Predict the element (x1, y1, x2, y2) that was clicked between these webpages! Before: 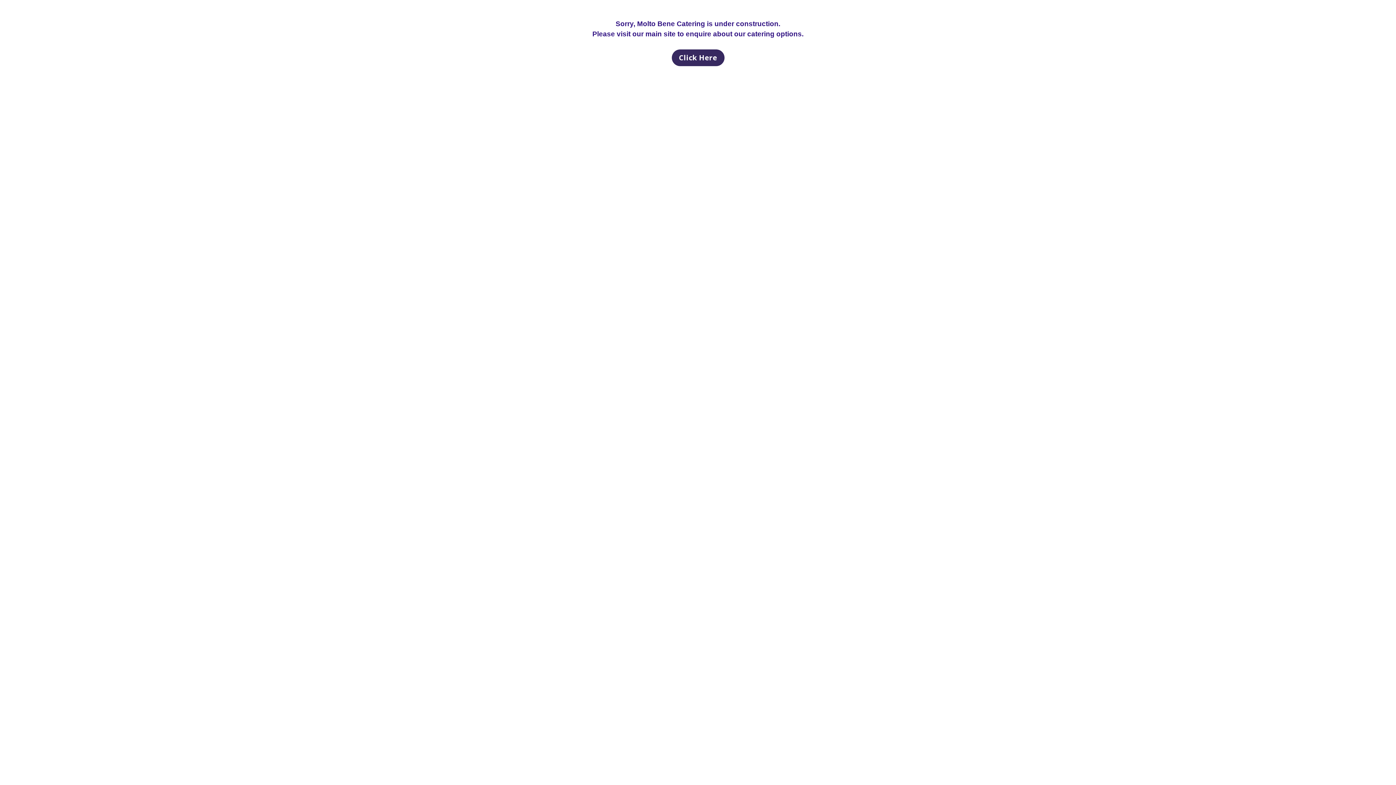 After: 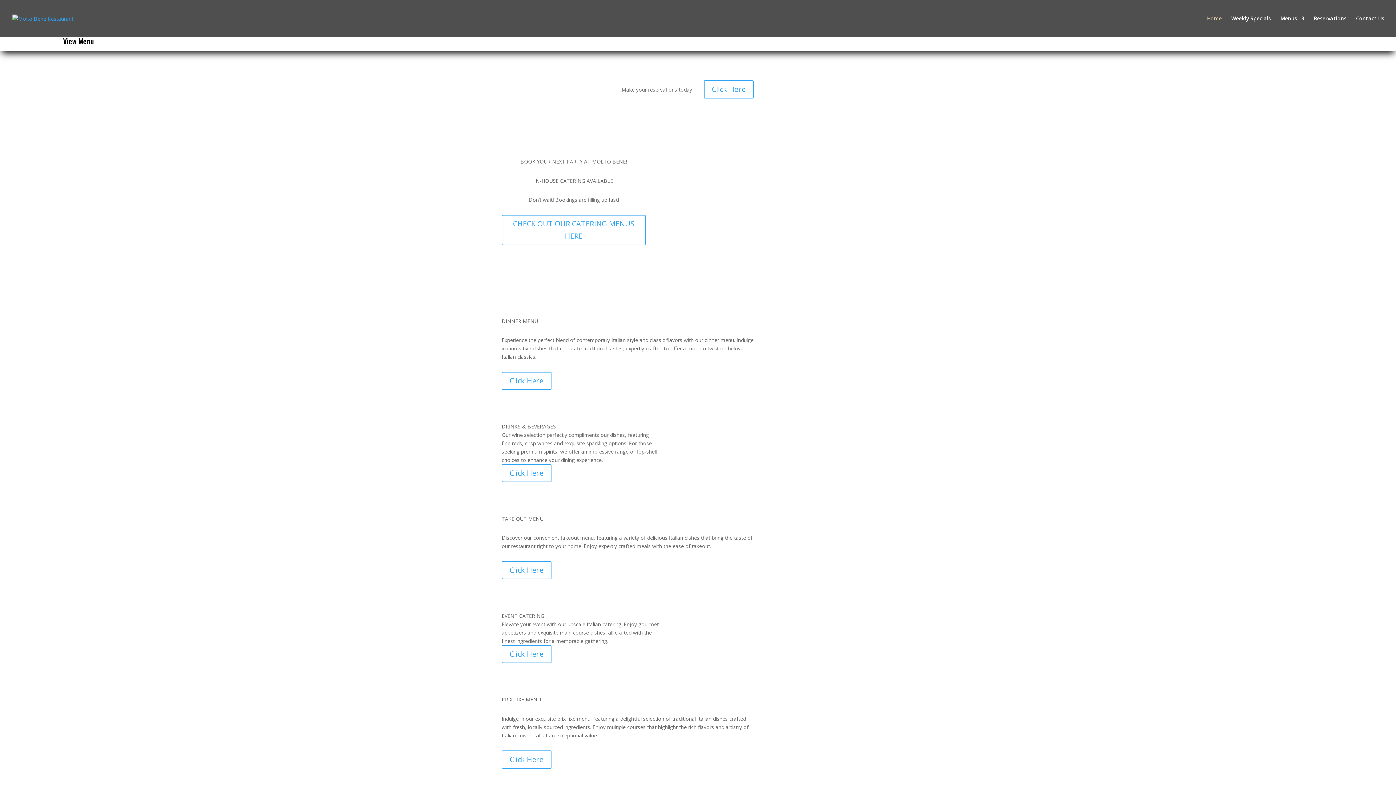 Action: label: Click Here bbox: (671, 49, 724, 66)